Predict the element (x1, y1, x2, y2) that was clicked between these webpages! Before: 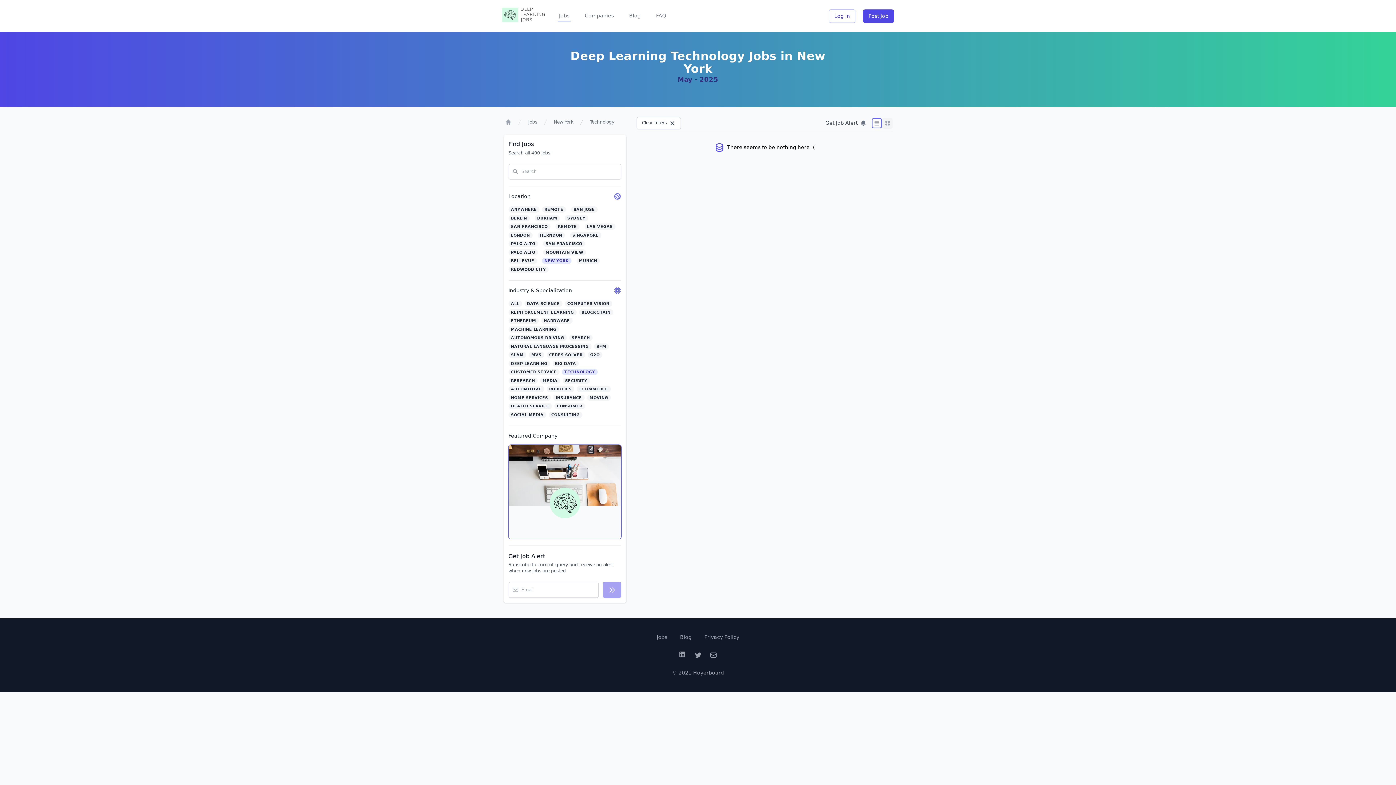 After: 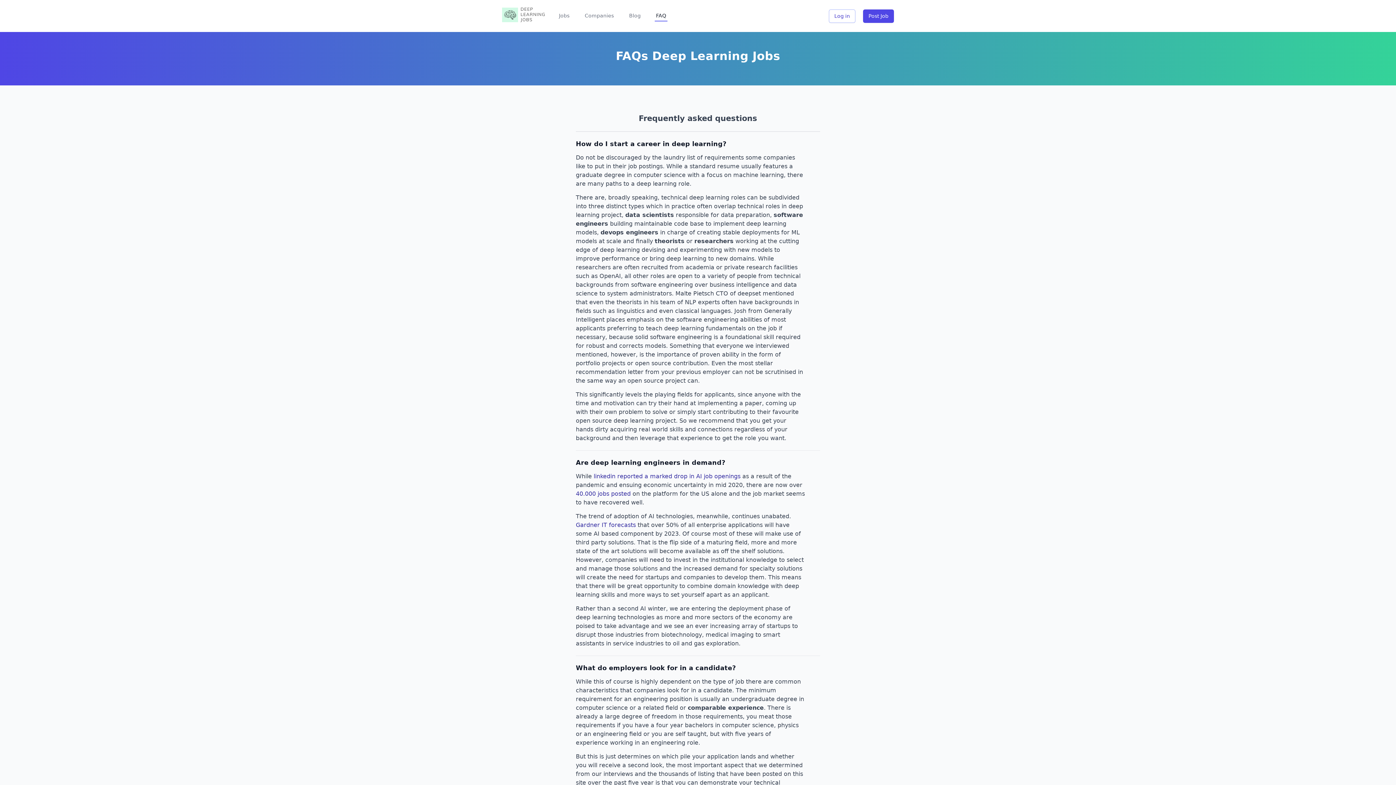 Action: label: FAQ bbox: (654, 10, 667, 21)